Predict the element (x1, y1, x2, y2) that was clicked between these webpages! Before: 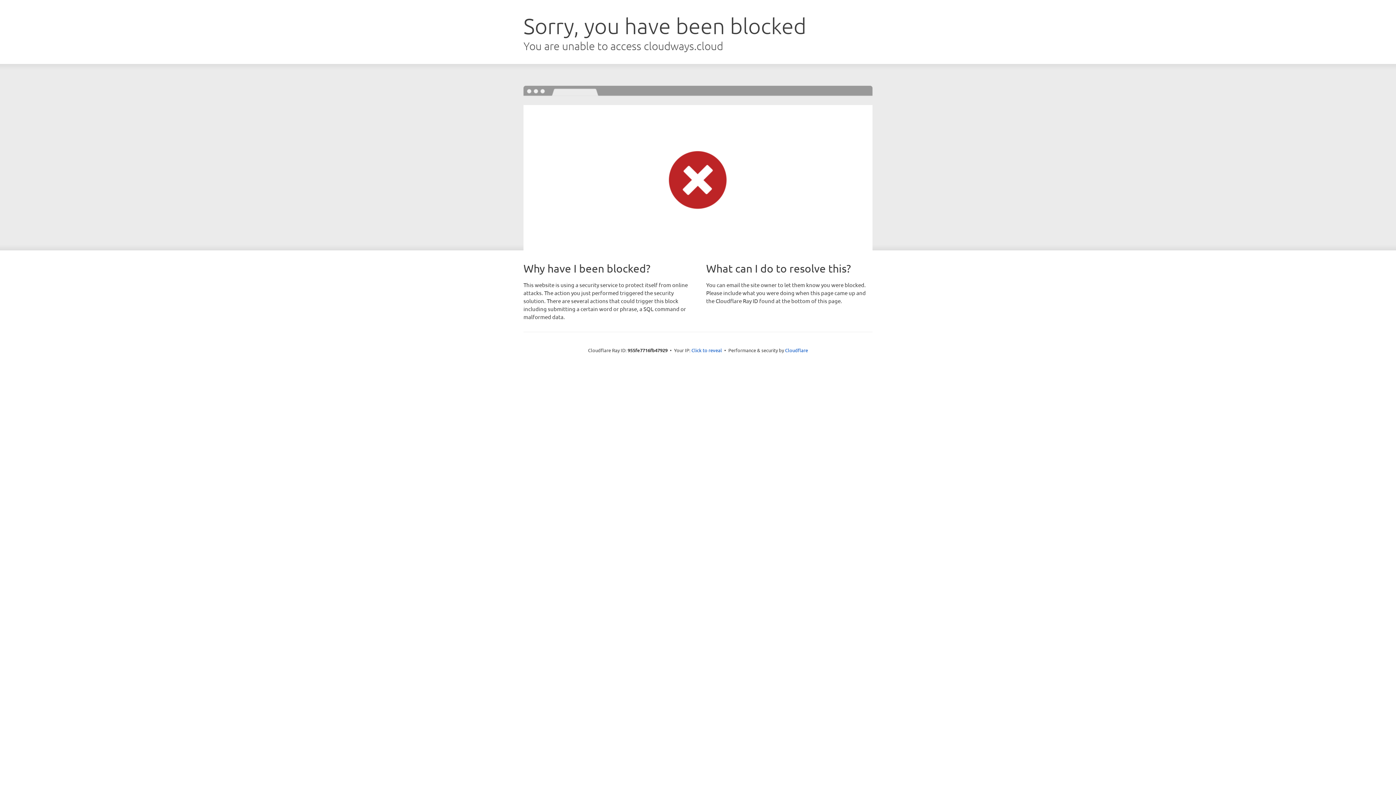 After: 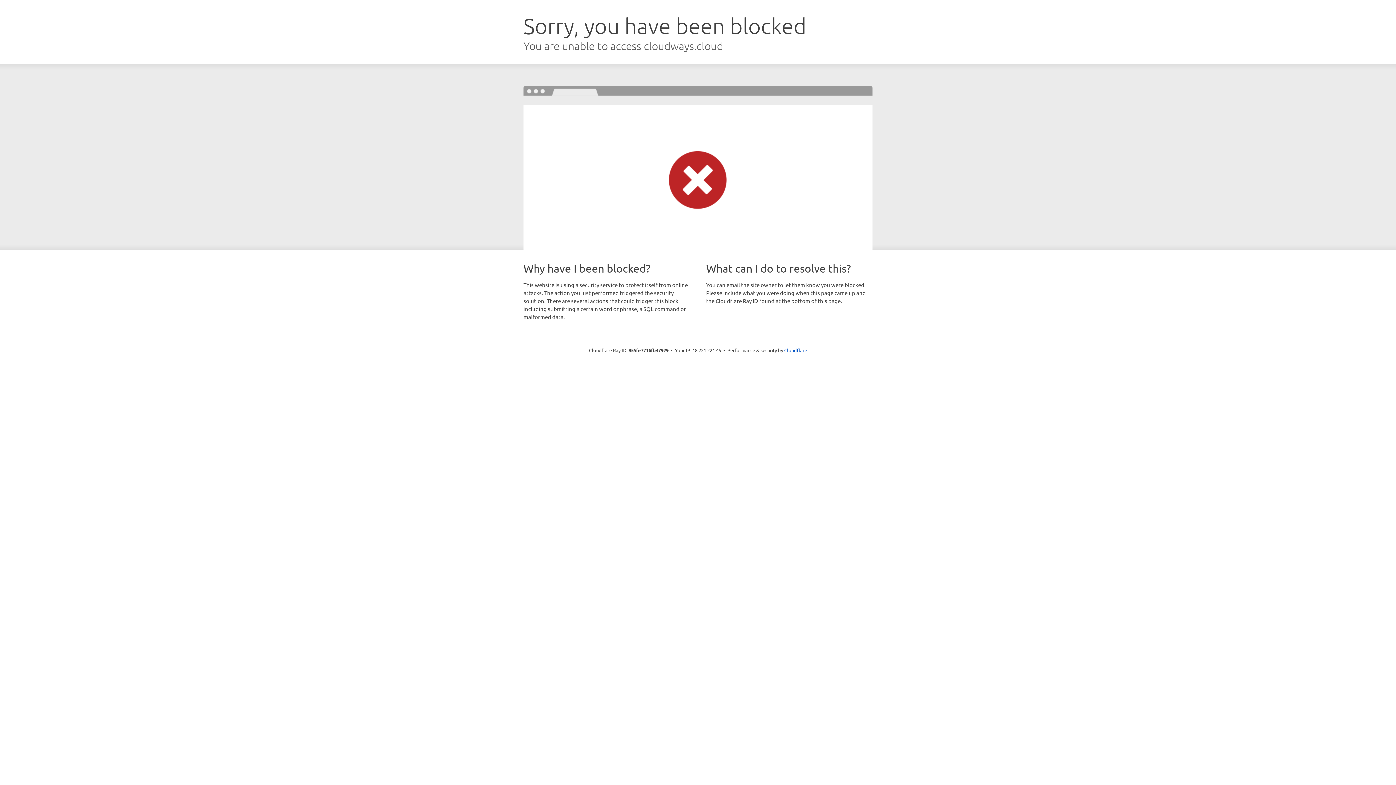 Action: bbox: (691, 346, 722, 353) label: Click to reveal